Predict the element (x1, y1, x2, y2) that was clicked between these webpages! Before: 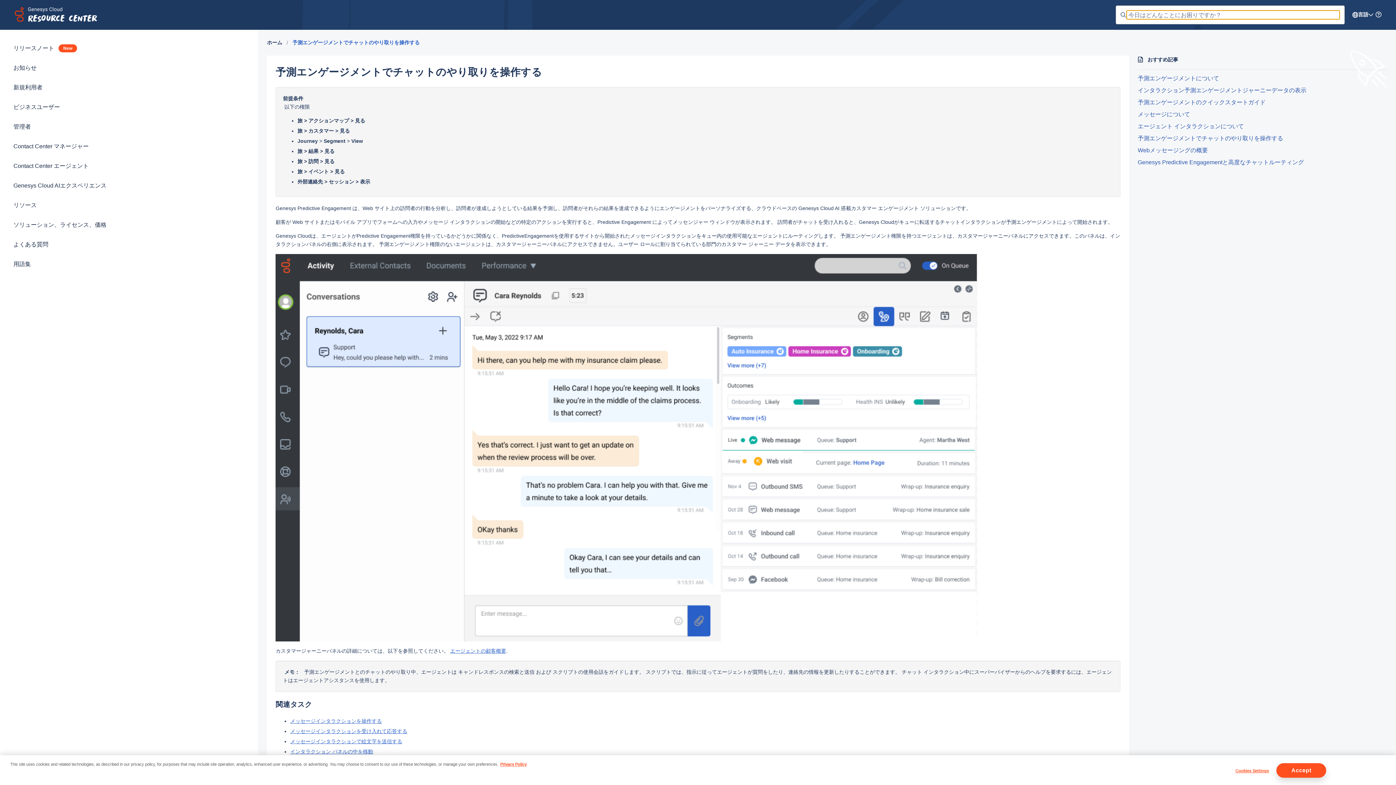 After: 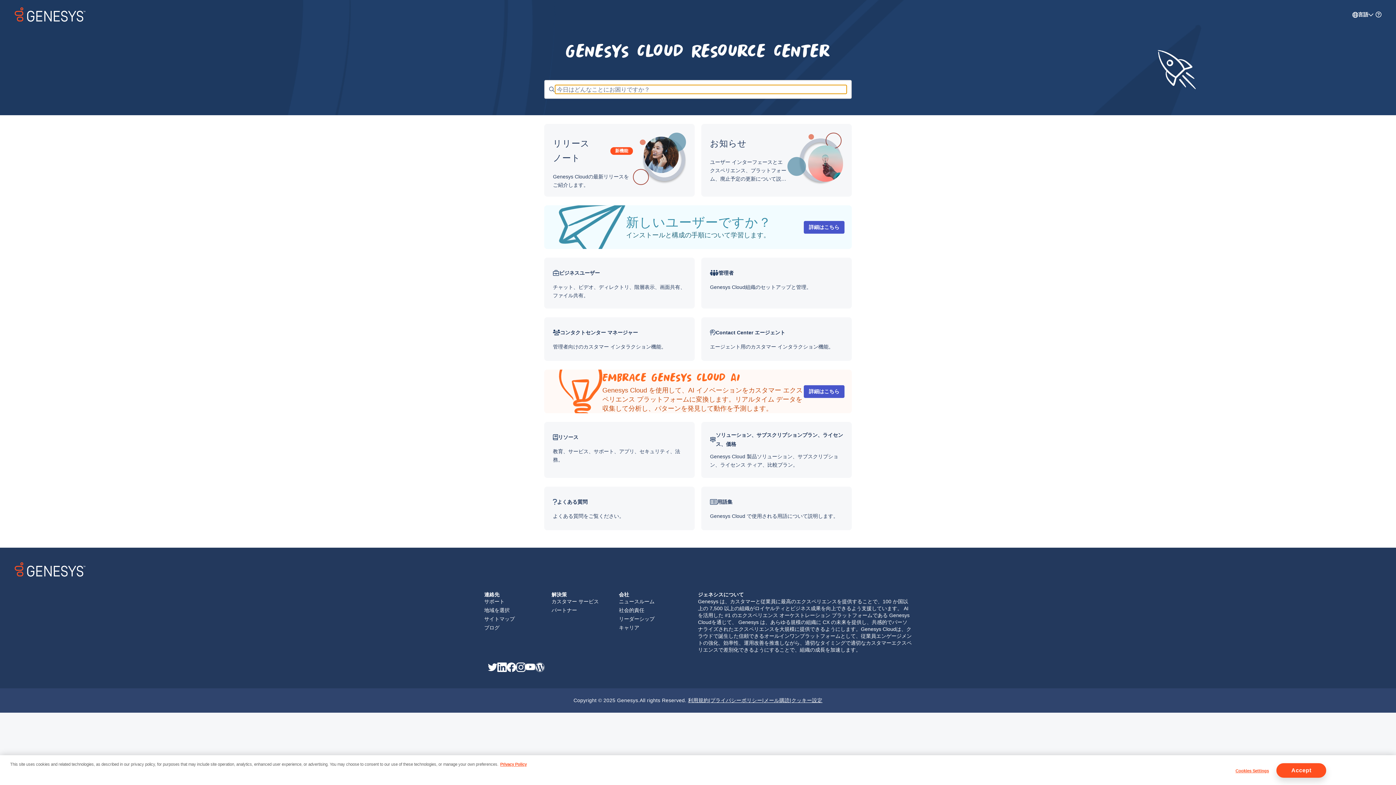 Action: bbox: (267, 39, 282, 45) label: ホーム